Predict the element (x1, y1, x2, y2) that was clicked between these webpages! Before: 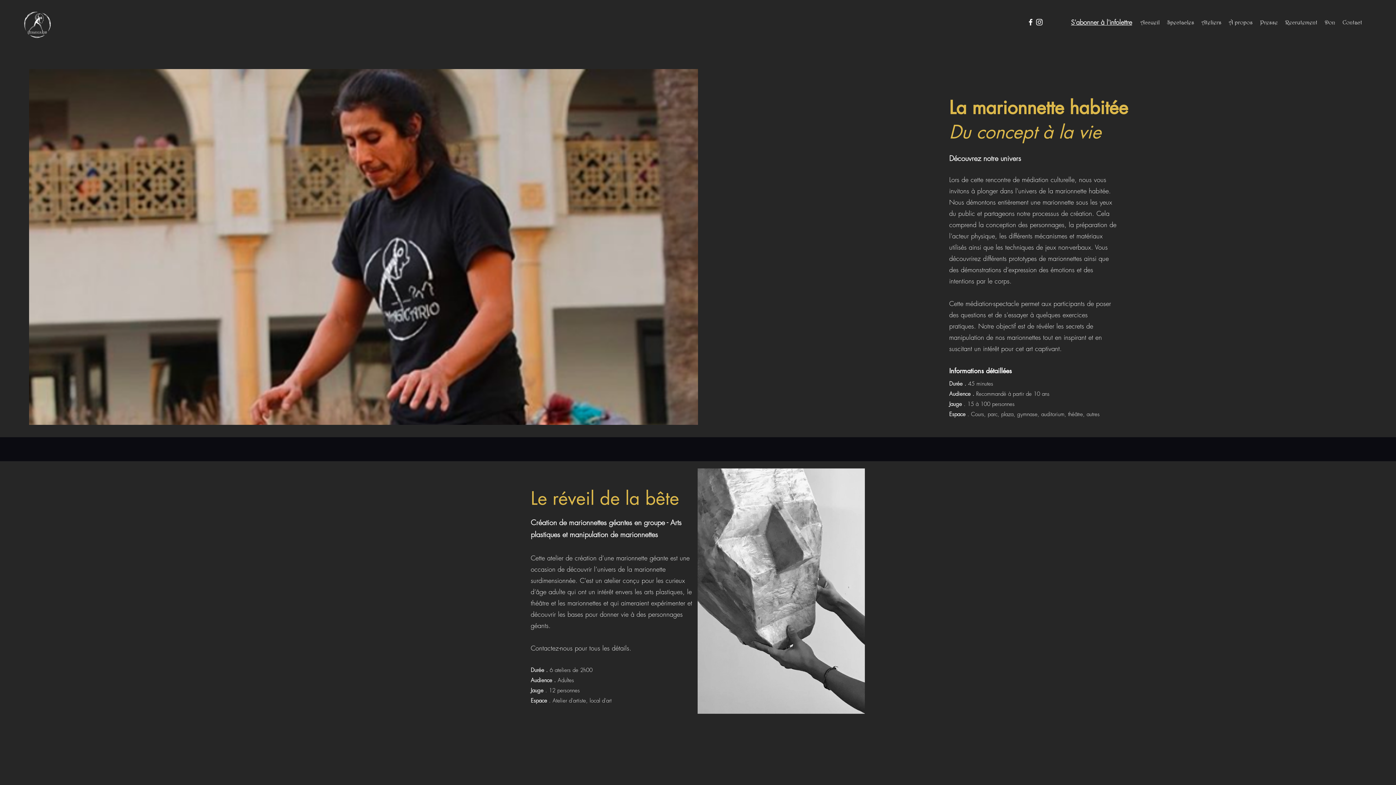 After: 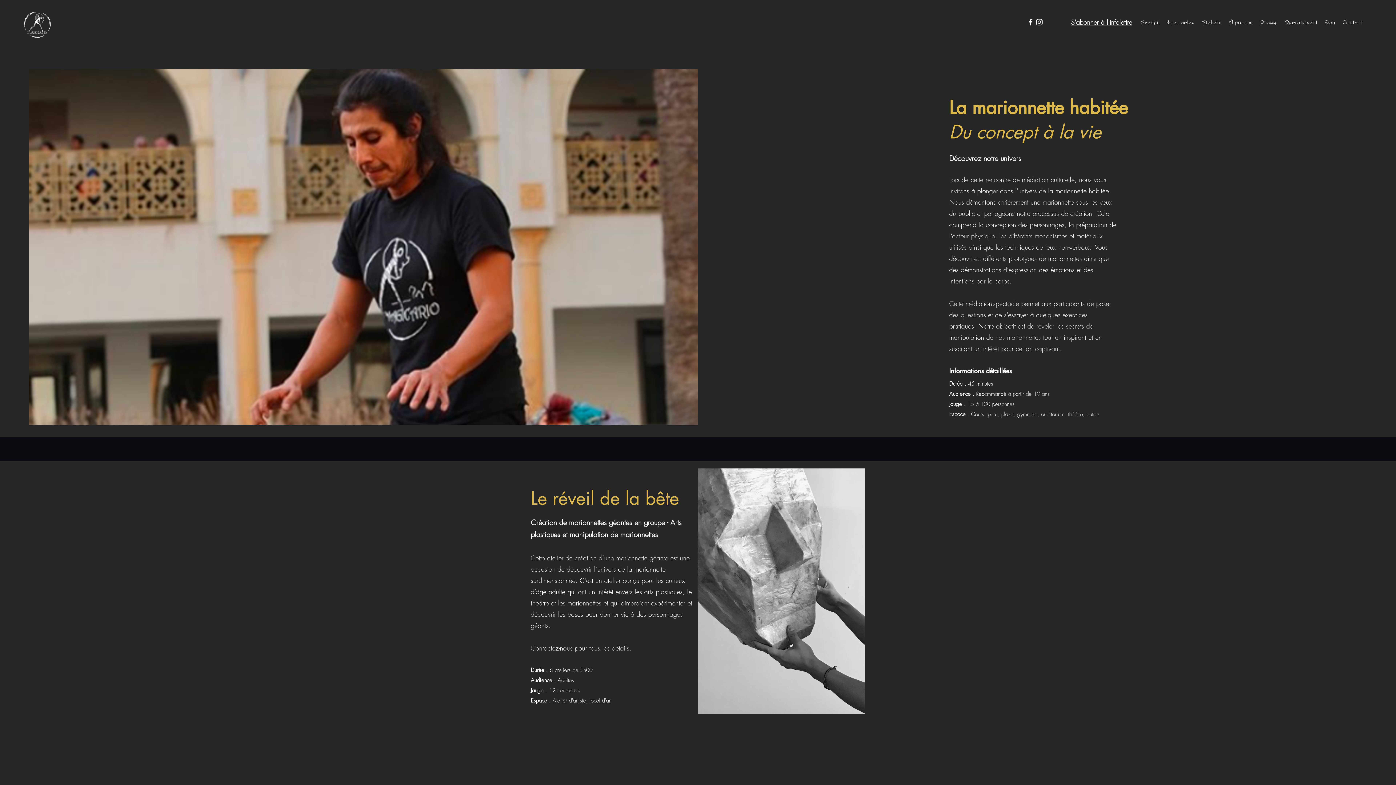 Action: label: À propos bbox: (1225, 16, 1256, 28)